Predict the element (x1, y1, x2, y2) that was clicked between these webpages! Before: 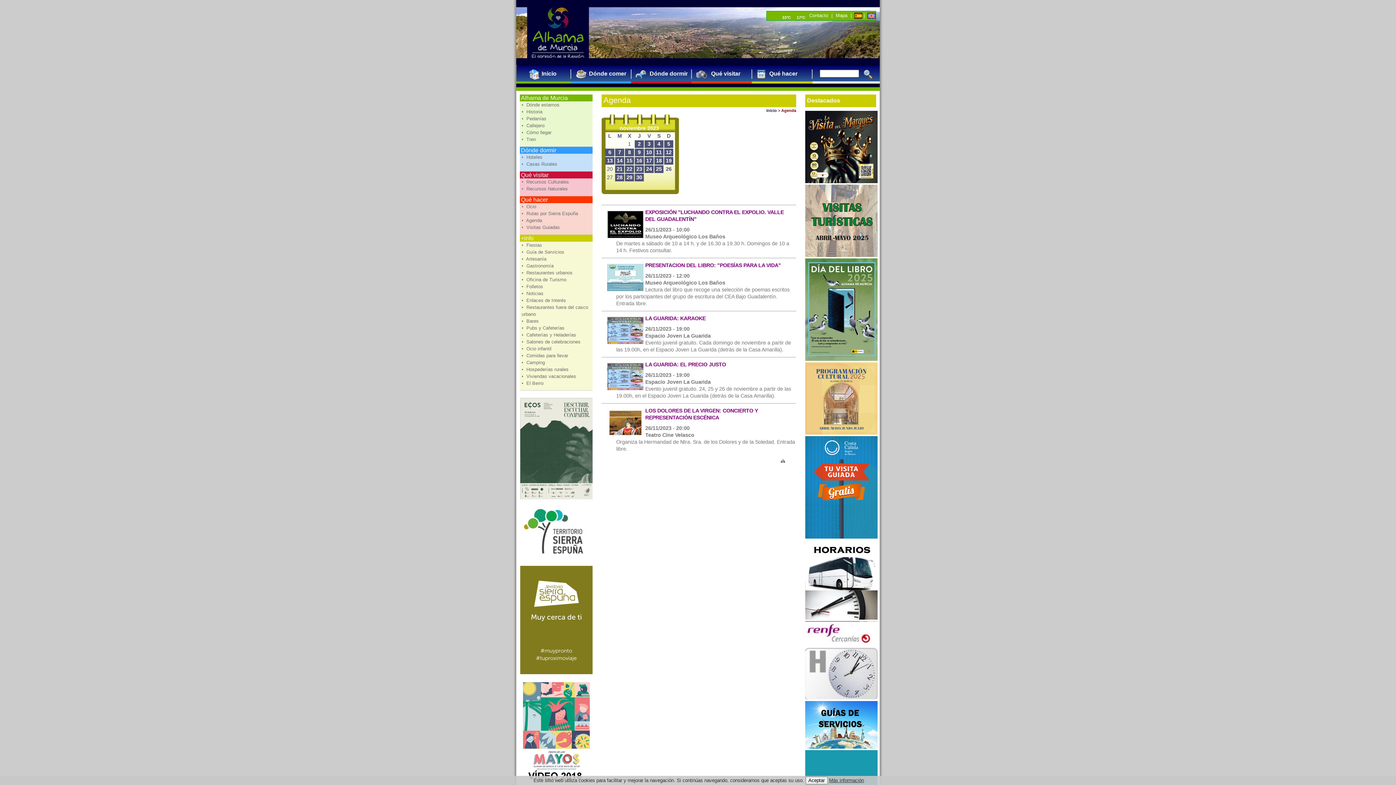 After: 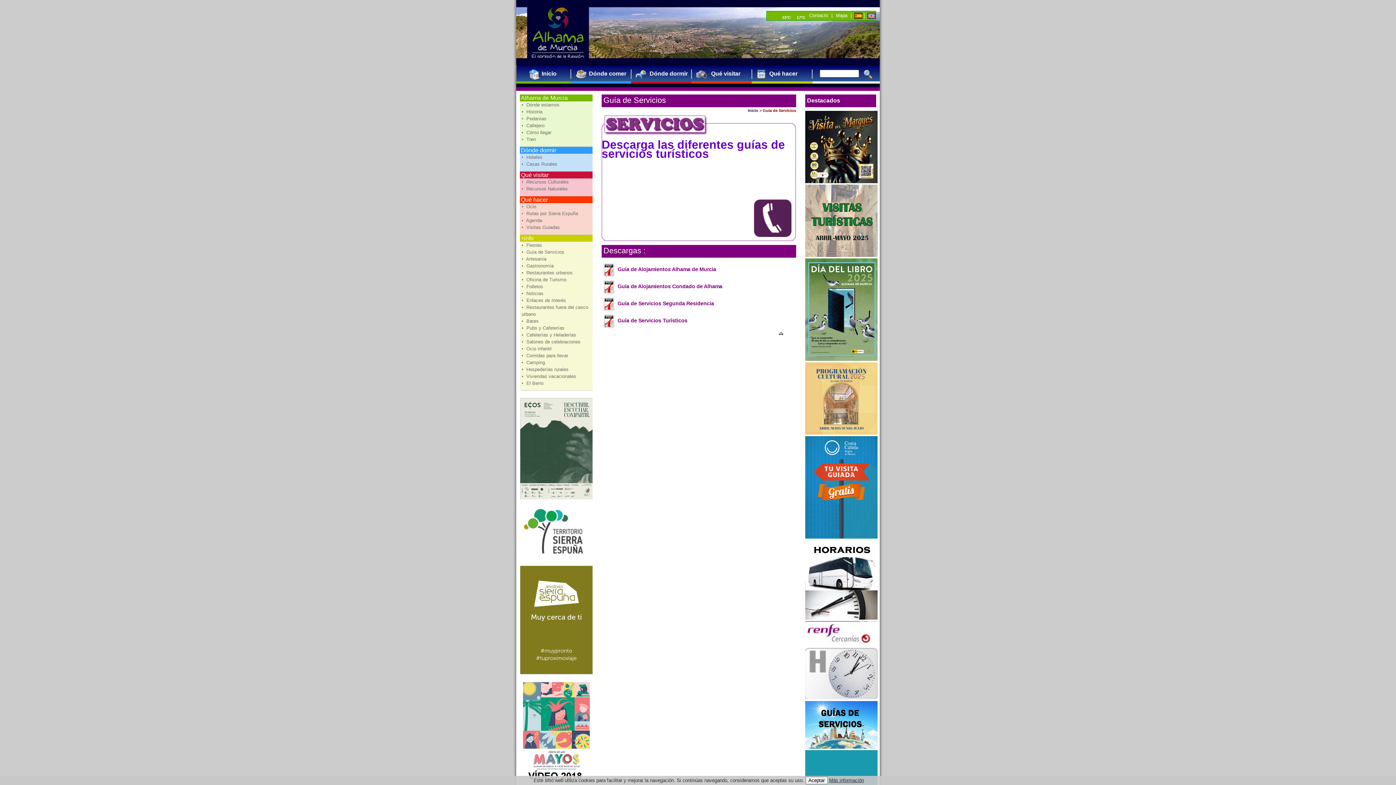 Action: bbox: (805, 744, 877, 750)